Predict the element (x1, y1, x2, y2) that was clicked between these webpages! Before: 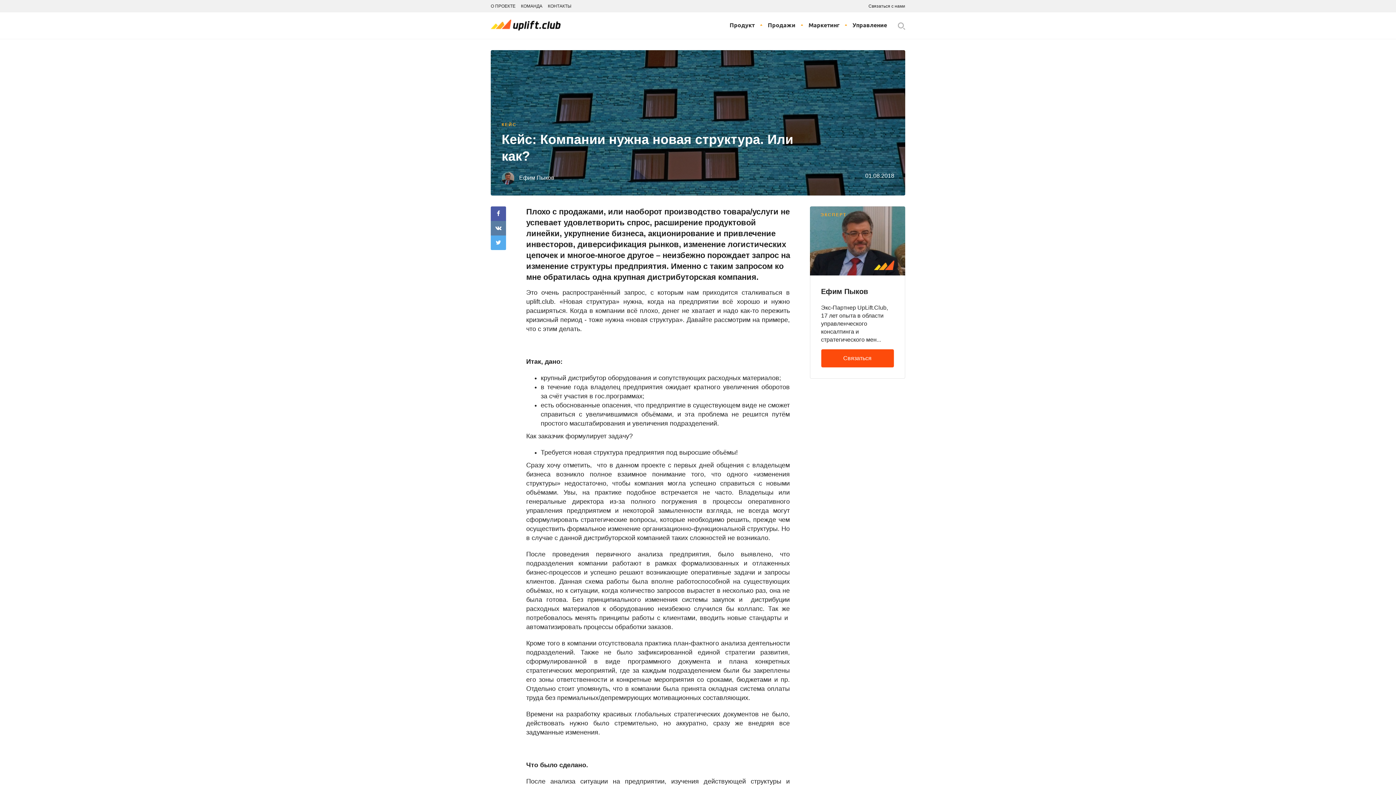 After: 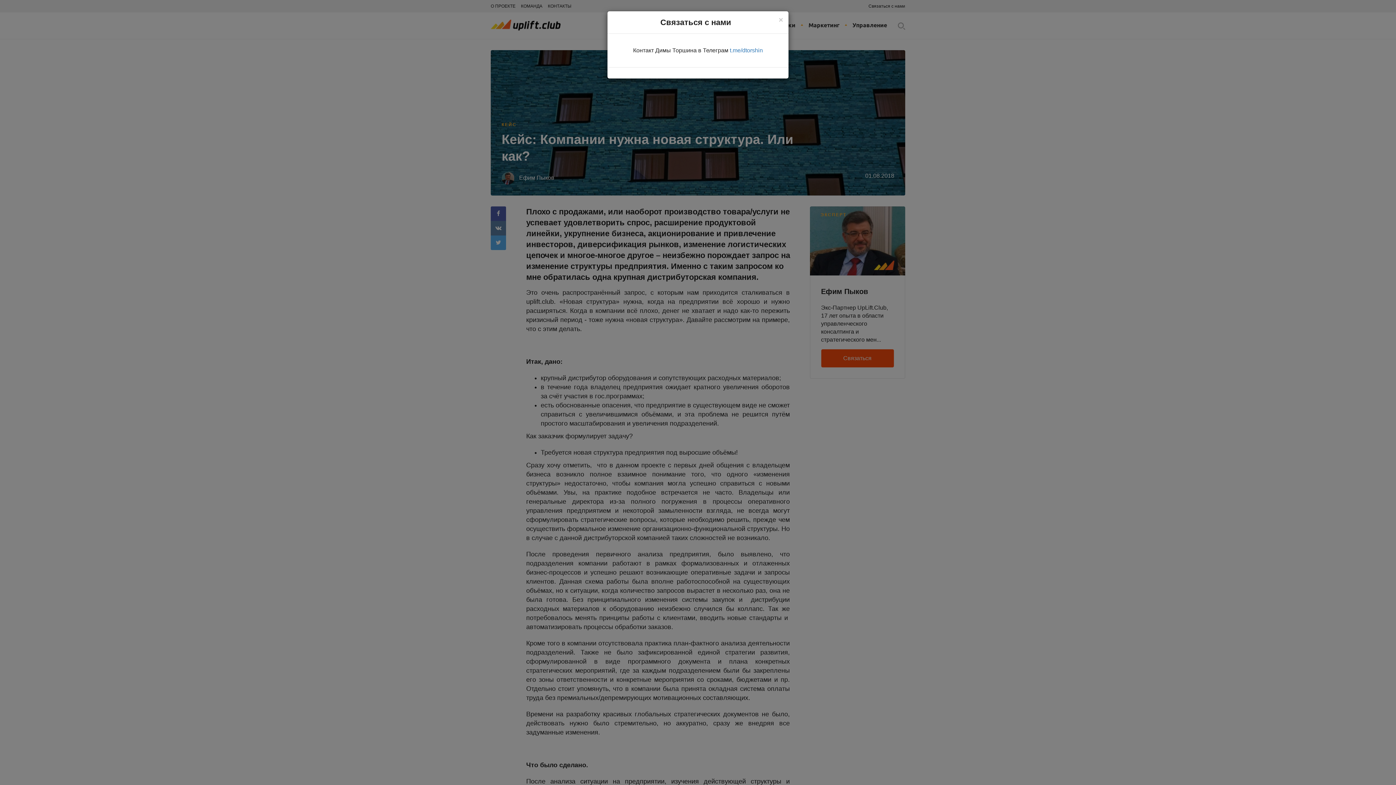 Action: bbox: (868, 0, 905, 12) label: Связаться с нами